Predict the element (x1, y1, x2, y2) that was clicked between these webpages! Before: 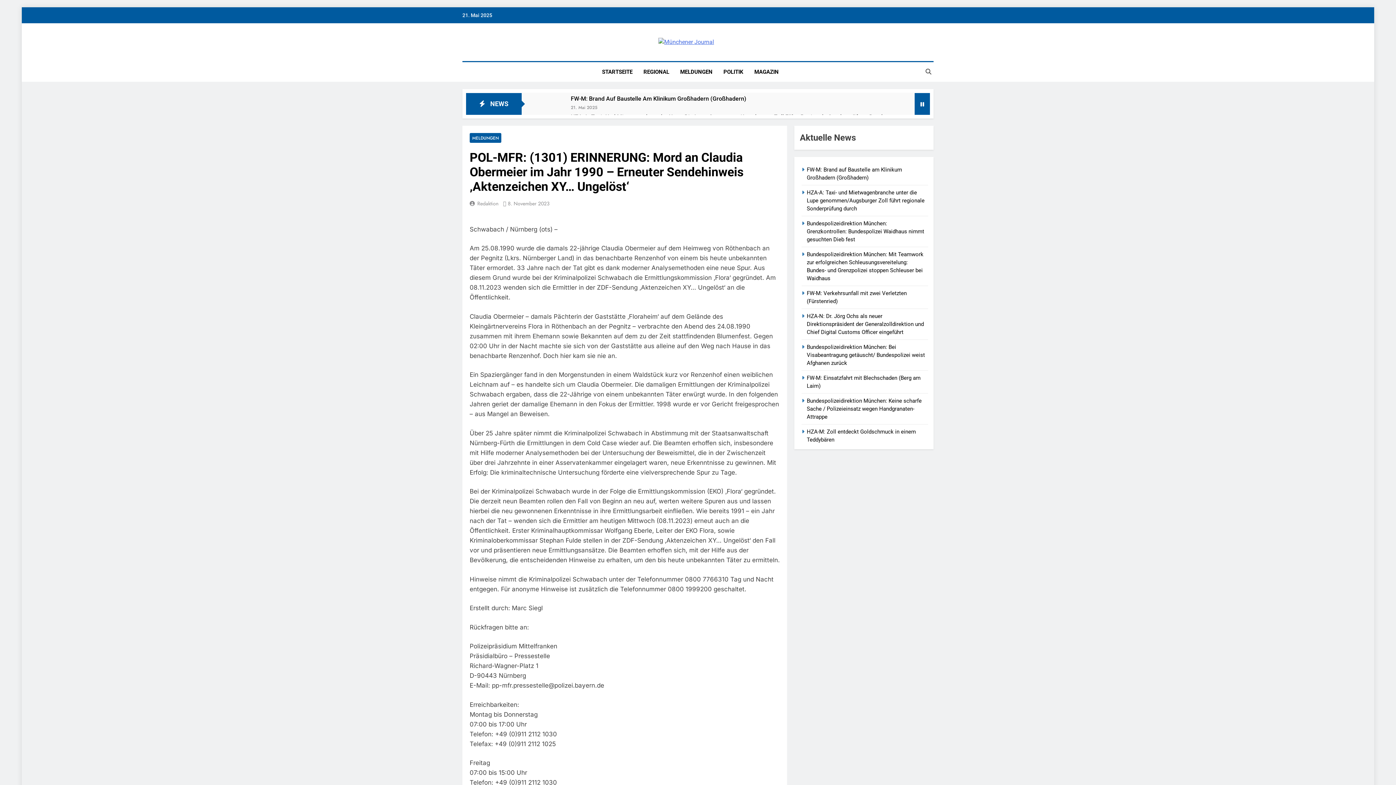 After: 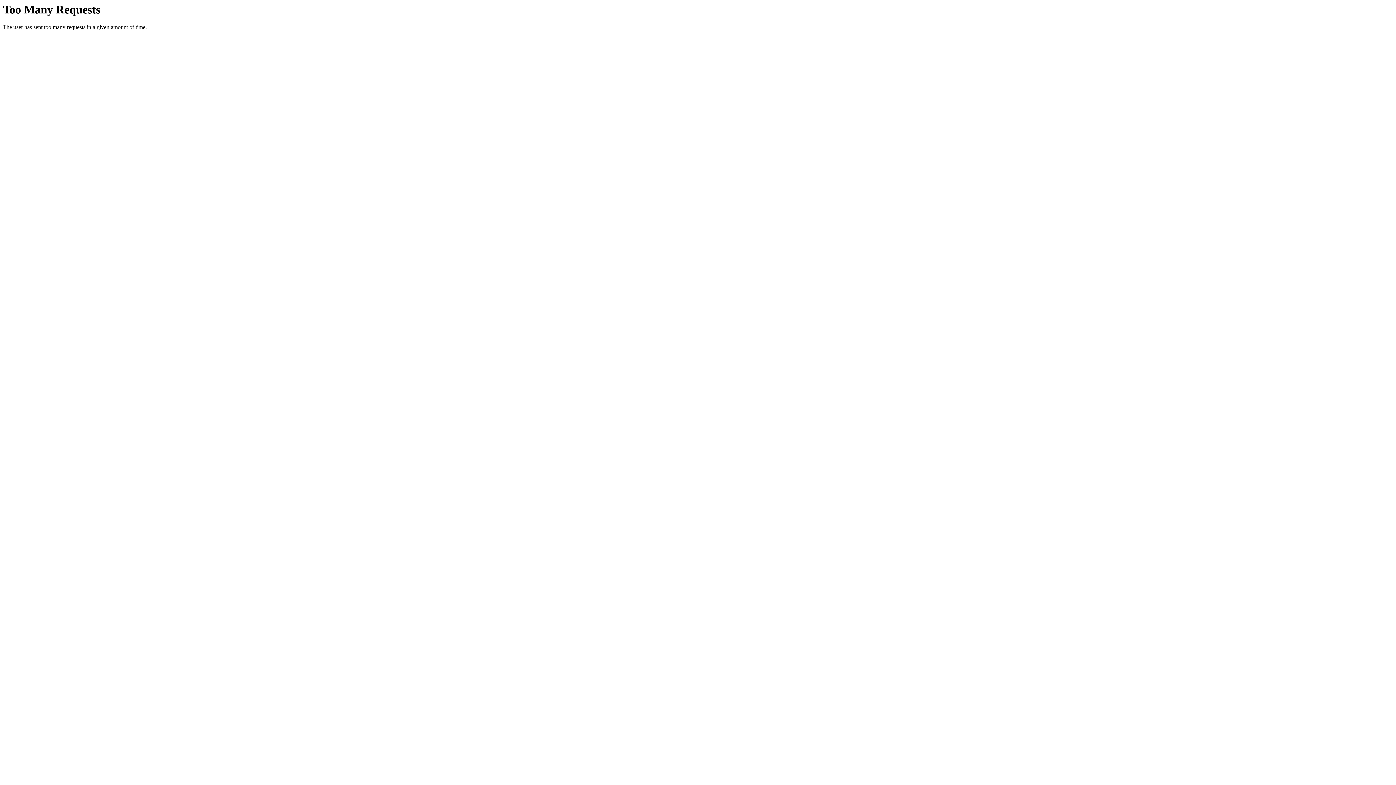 Action: bbox: (718, 62, 749, 81) label: POLITIK